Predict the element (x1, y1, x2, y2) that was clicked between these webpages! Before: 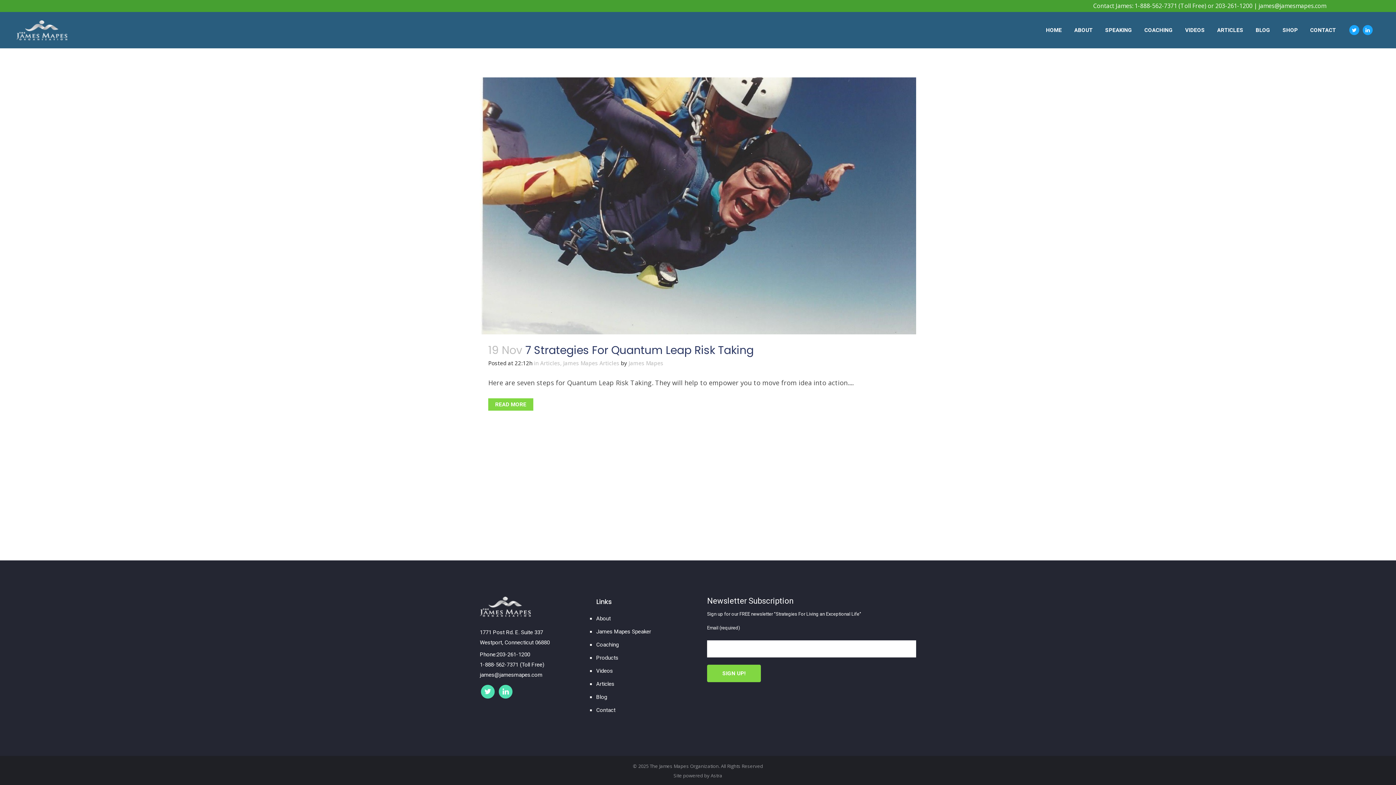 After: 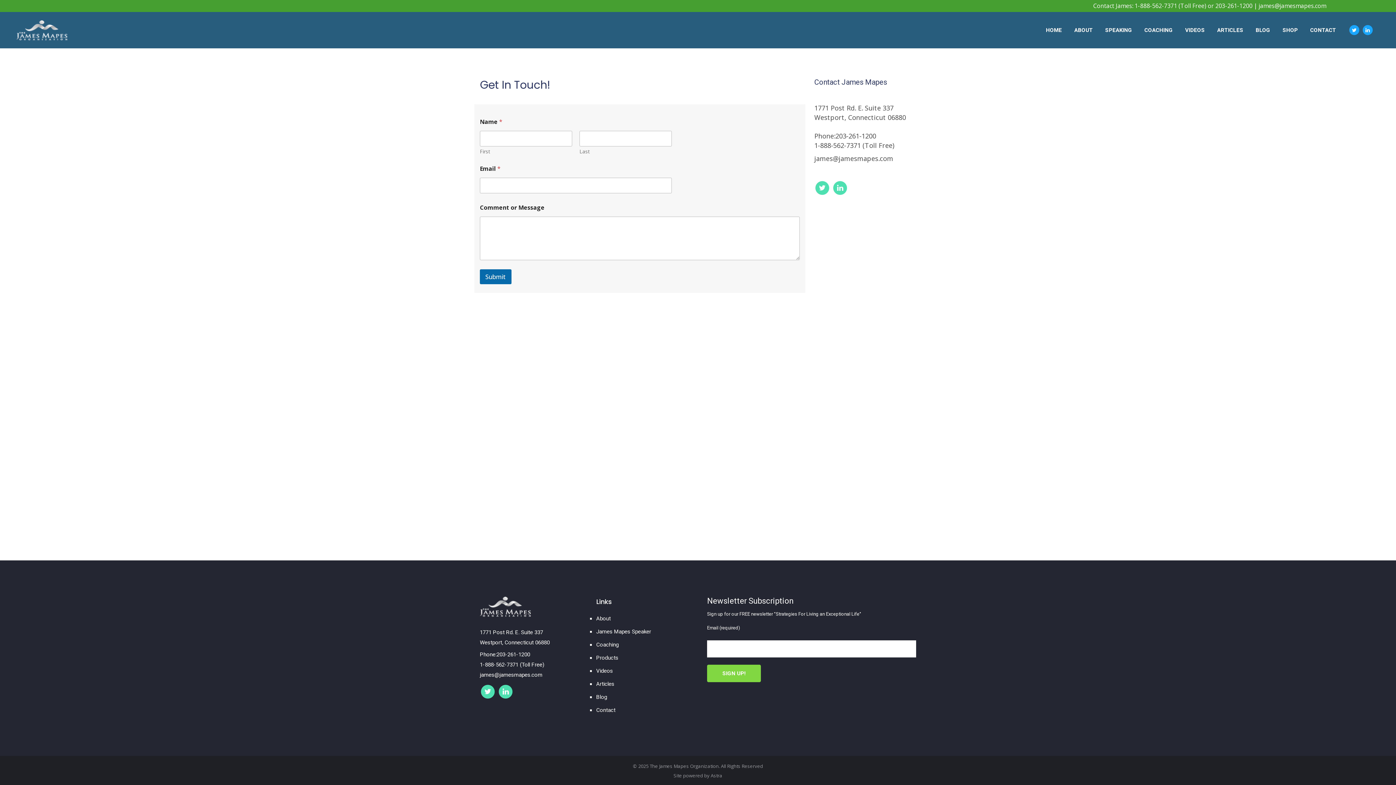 Action: label: Contact bbox: (596, 707, 694, 713)